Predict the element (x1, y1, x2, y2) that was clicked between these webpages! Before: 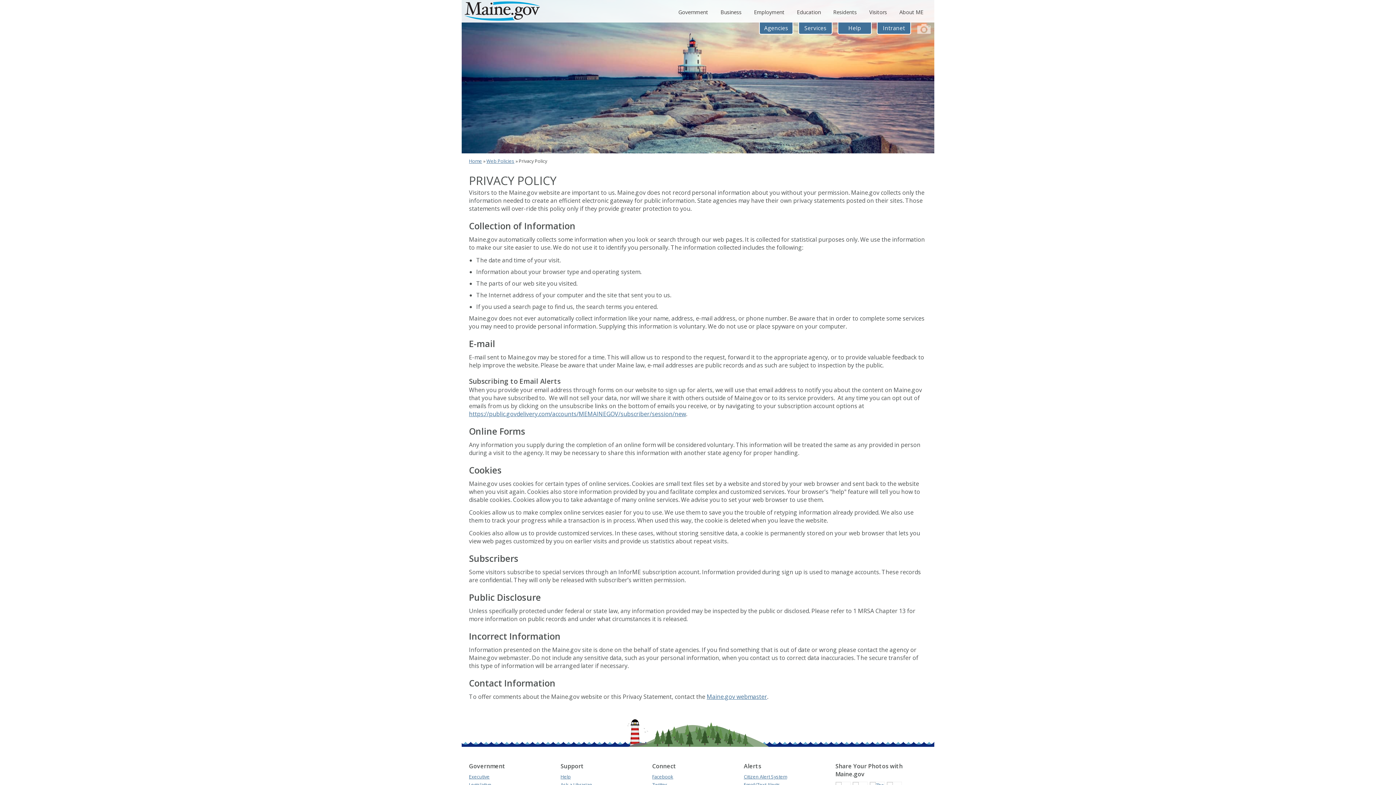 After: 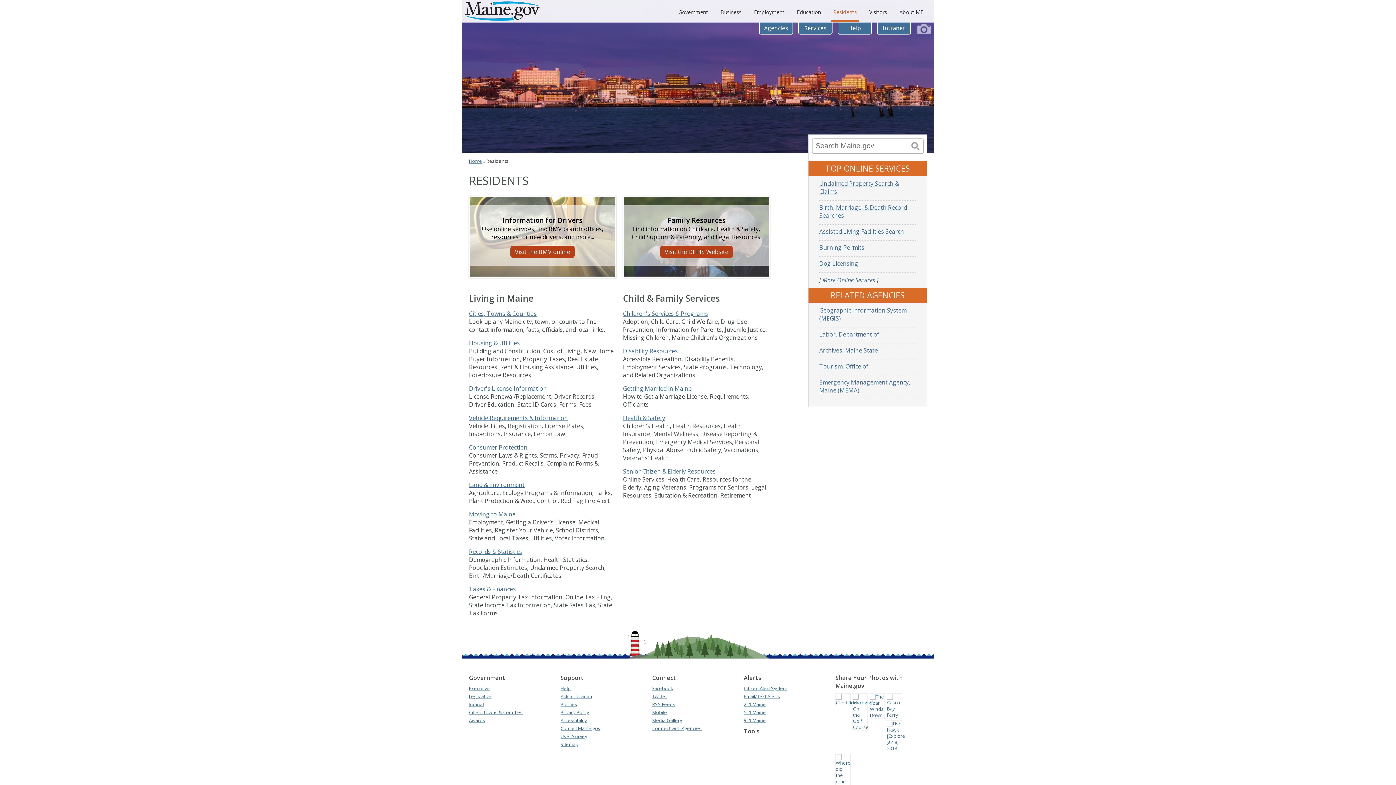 Action: label: Residents bbox: (831, 8, 858, 20)